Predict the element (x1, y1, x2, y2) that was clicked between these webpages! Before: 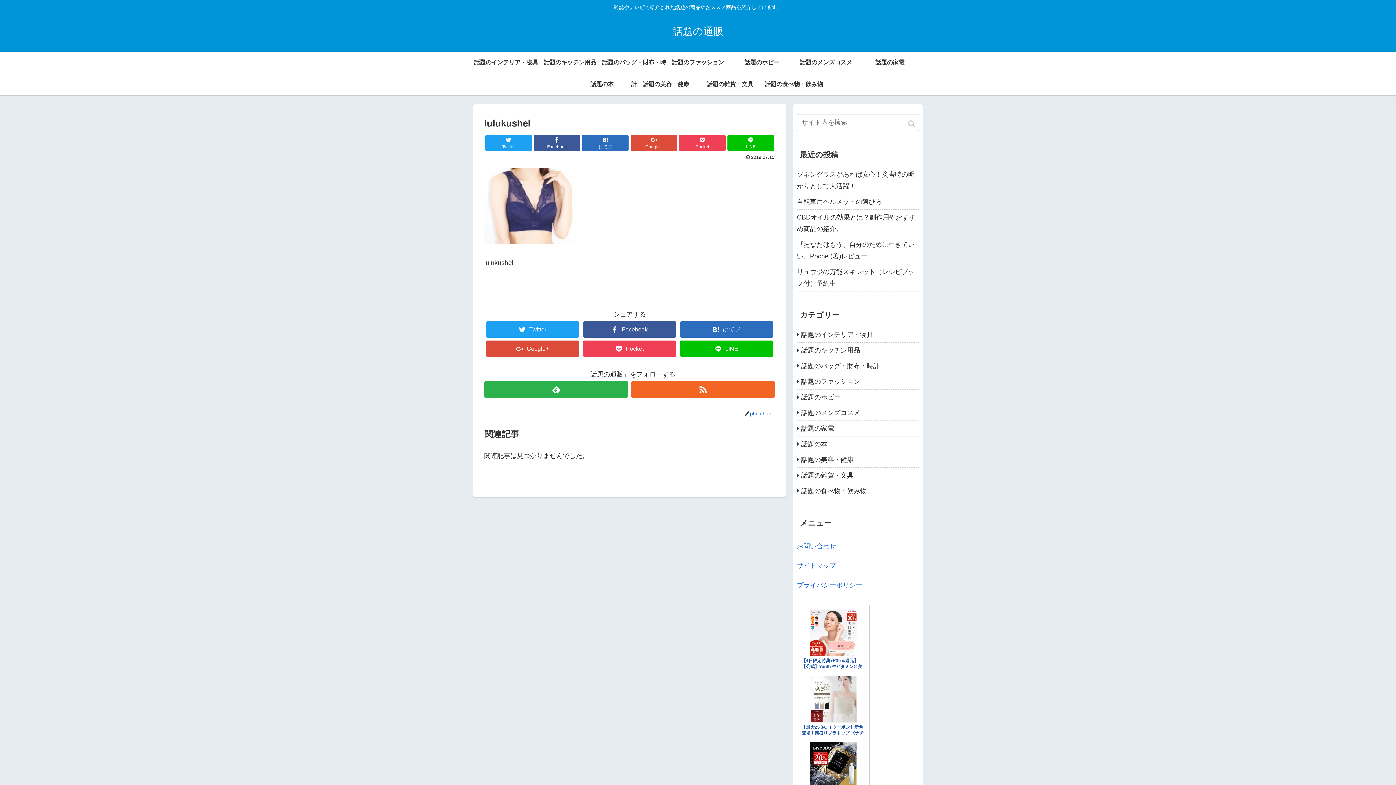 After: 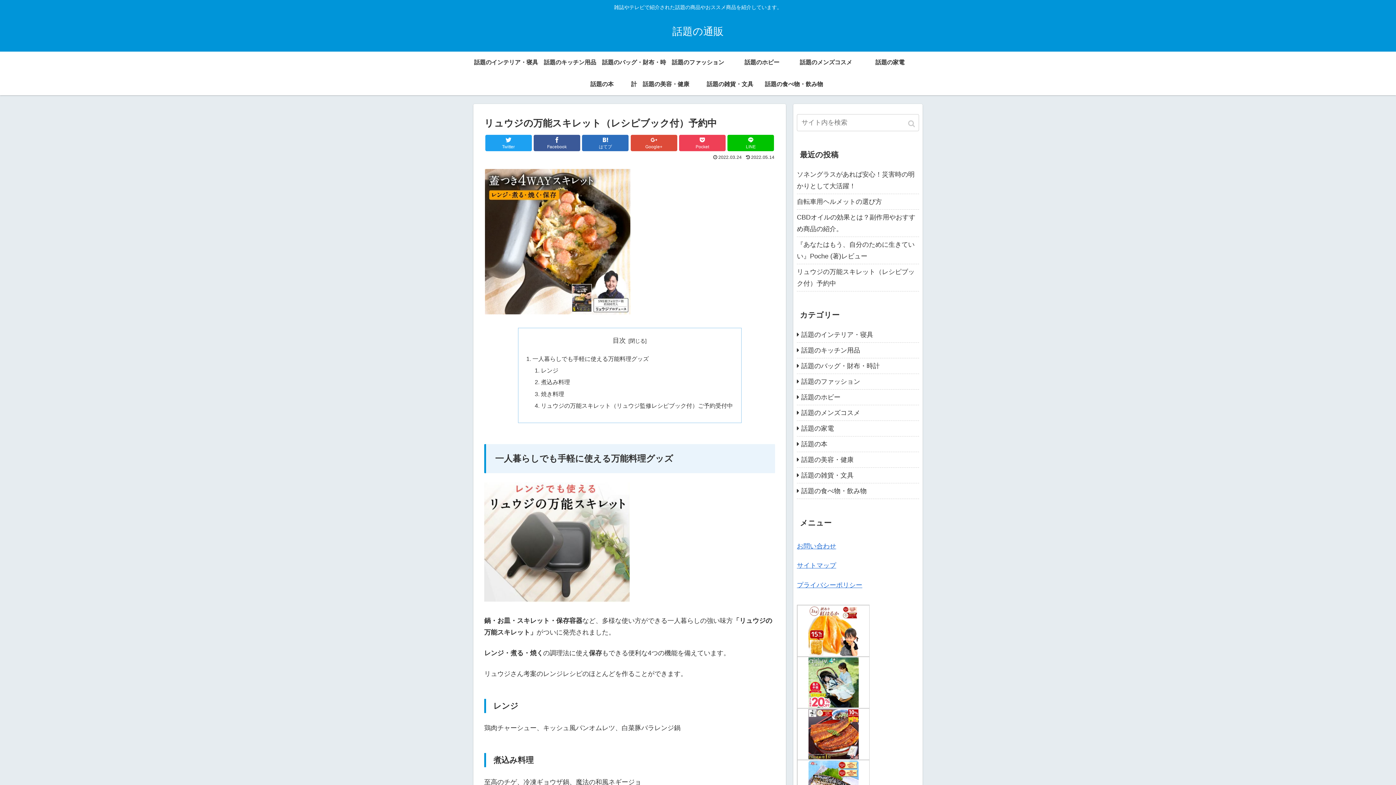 Action: label: リュウジの万能スキレット（レシピブック付）予約中 bbox: (797, 264, 919, 291)